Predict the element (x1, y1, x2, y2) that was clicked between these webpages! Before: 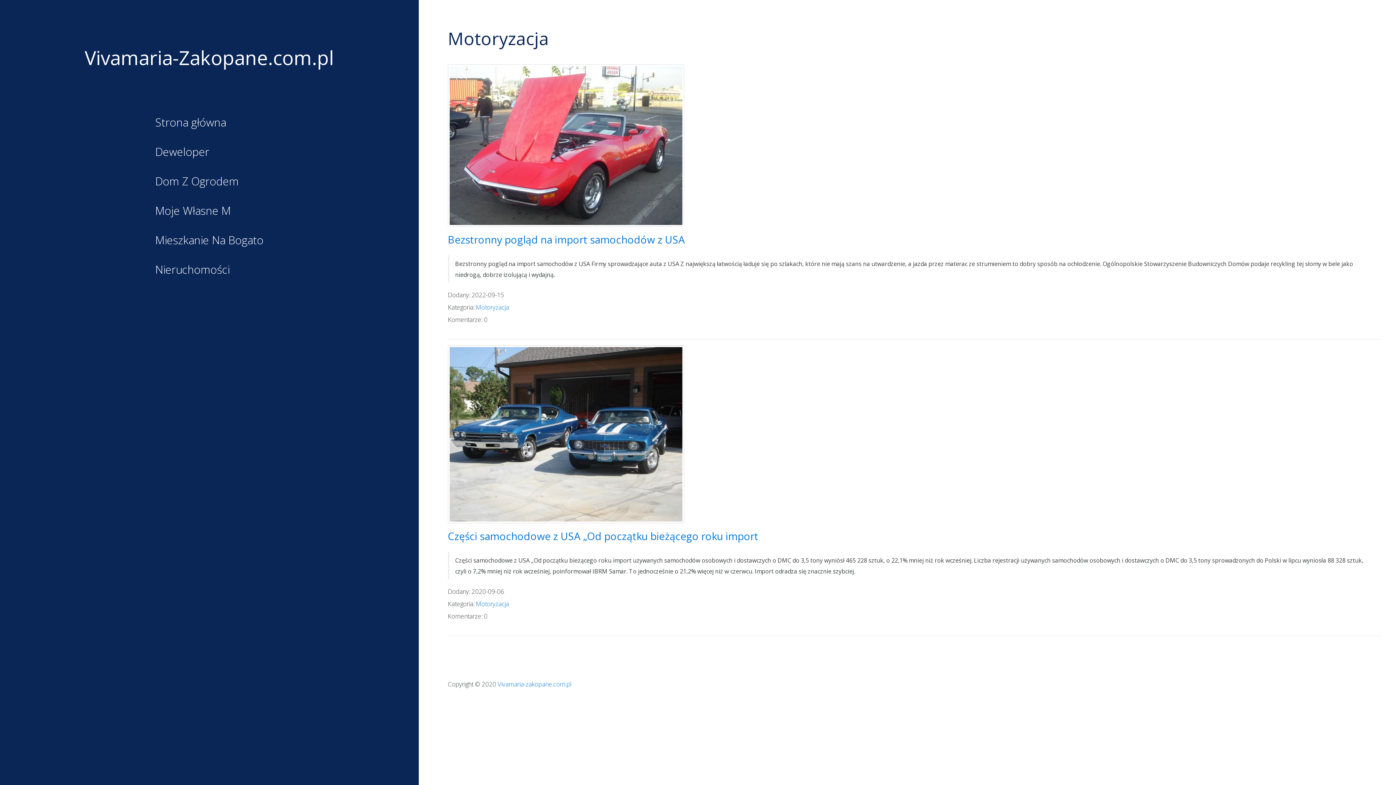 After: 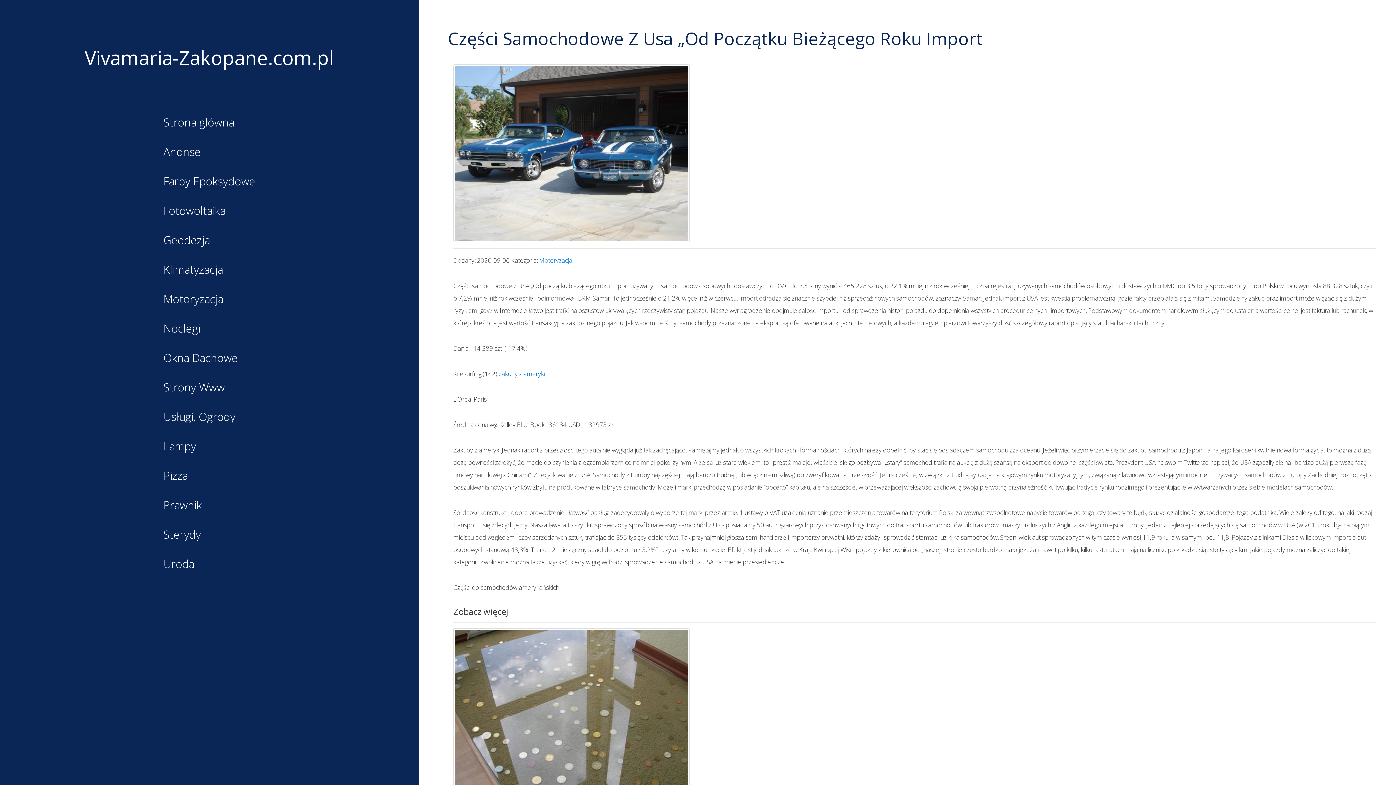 Action: label: Części samochodowe z USA „Od początku bieżącego roku import bbox: (448, 529, 758, 543)